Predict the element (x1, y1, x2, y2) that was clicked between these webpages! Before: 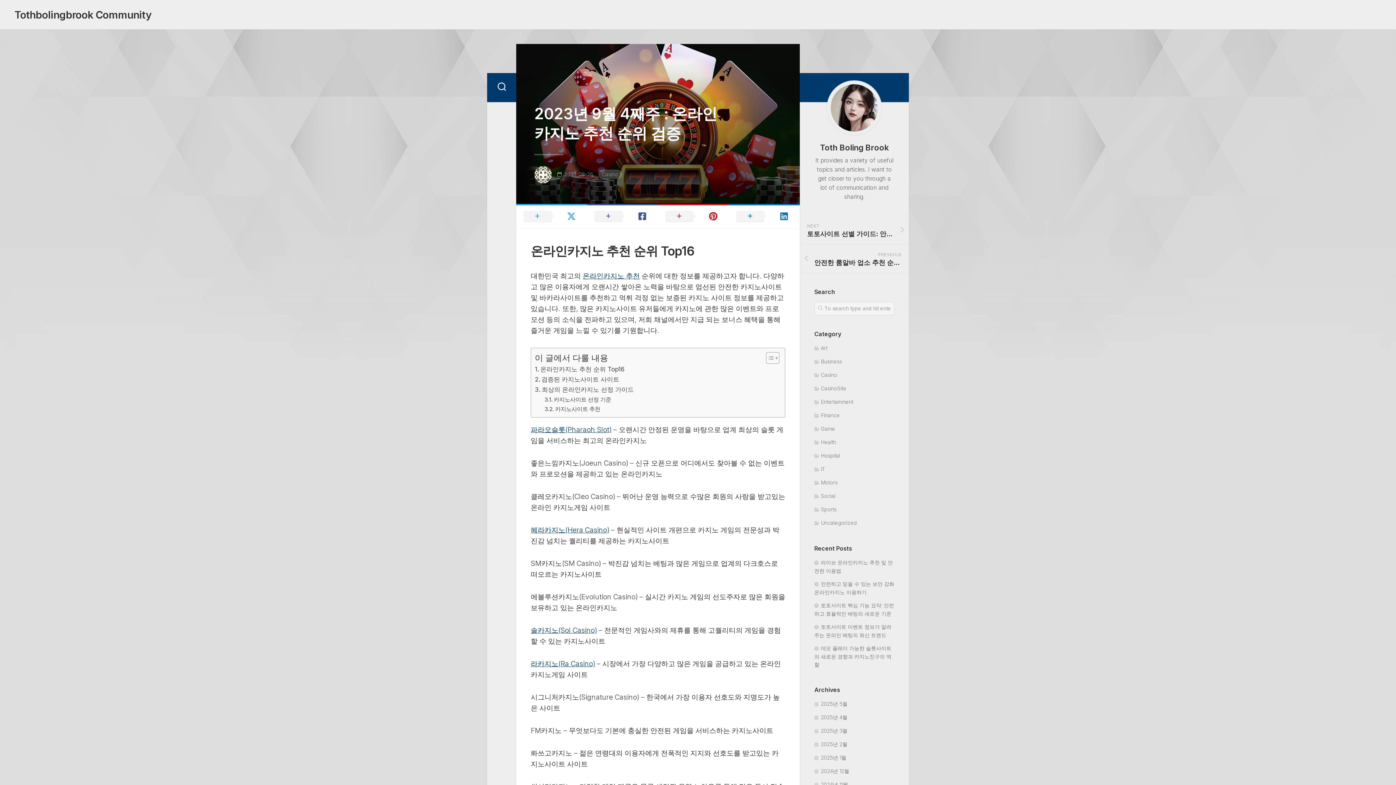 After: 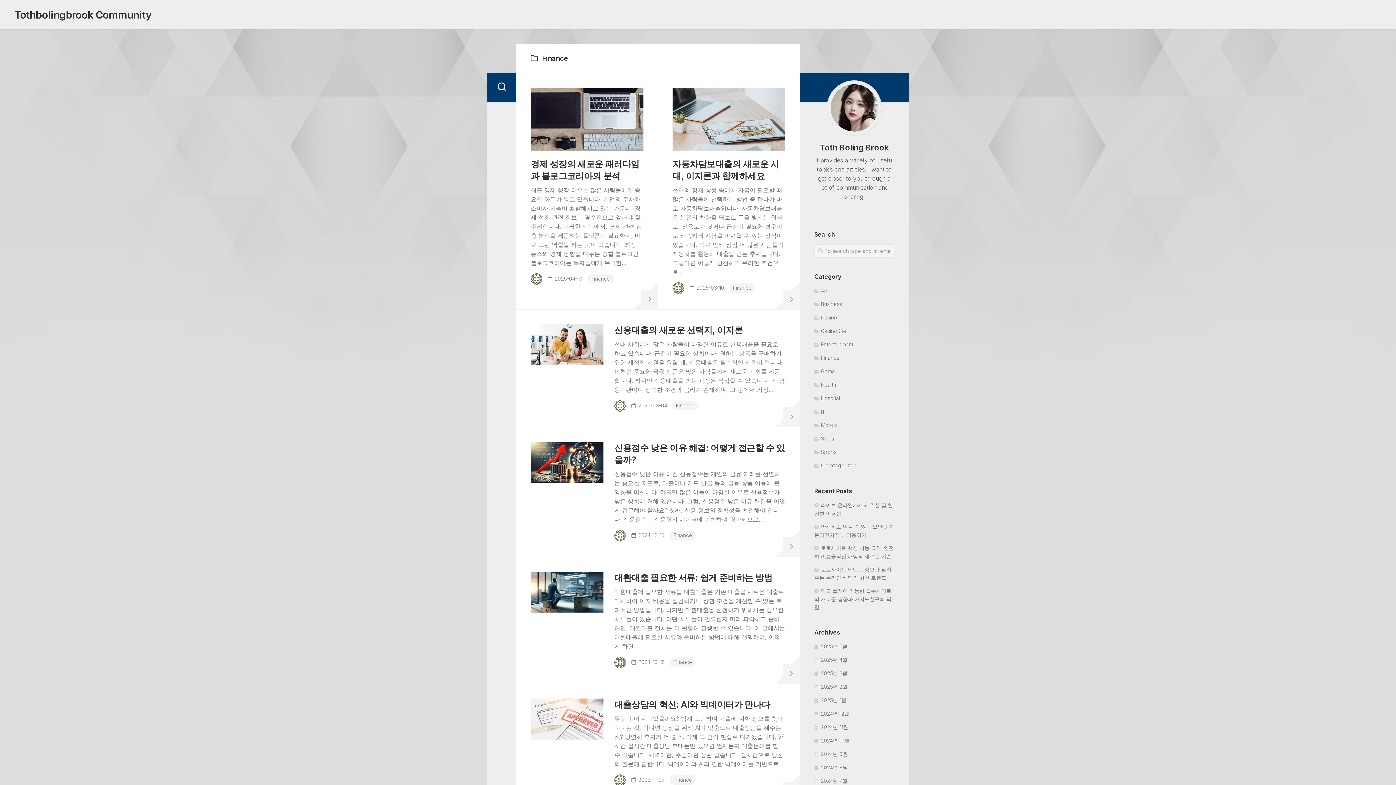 Action: label: Finance bbox: (814, 412, 840, 418)